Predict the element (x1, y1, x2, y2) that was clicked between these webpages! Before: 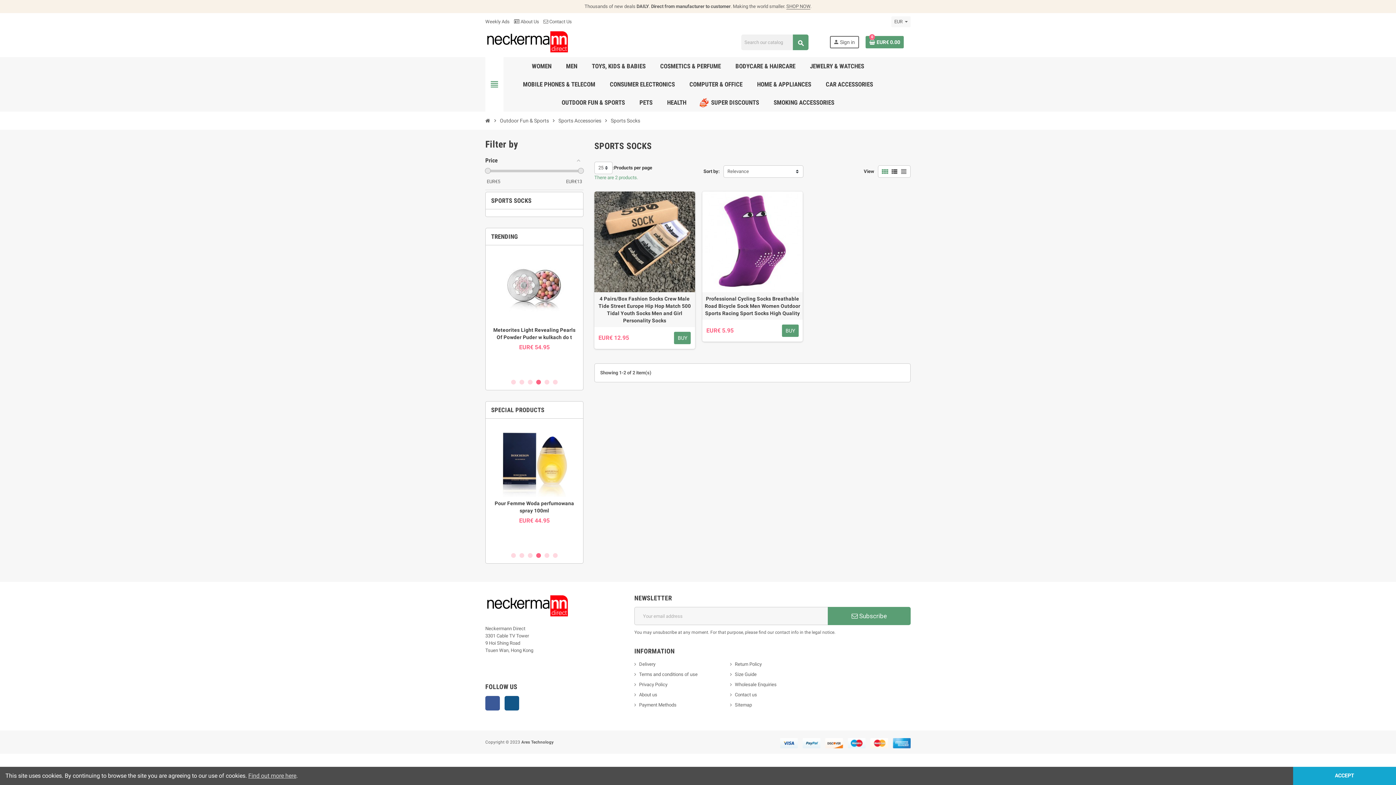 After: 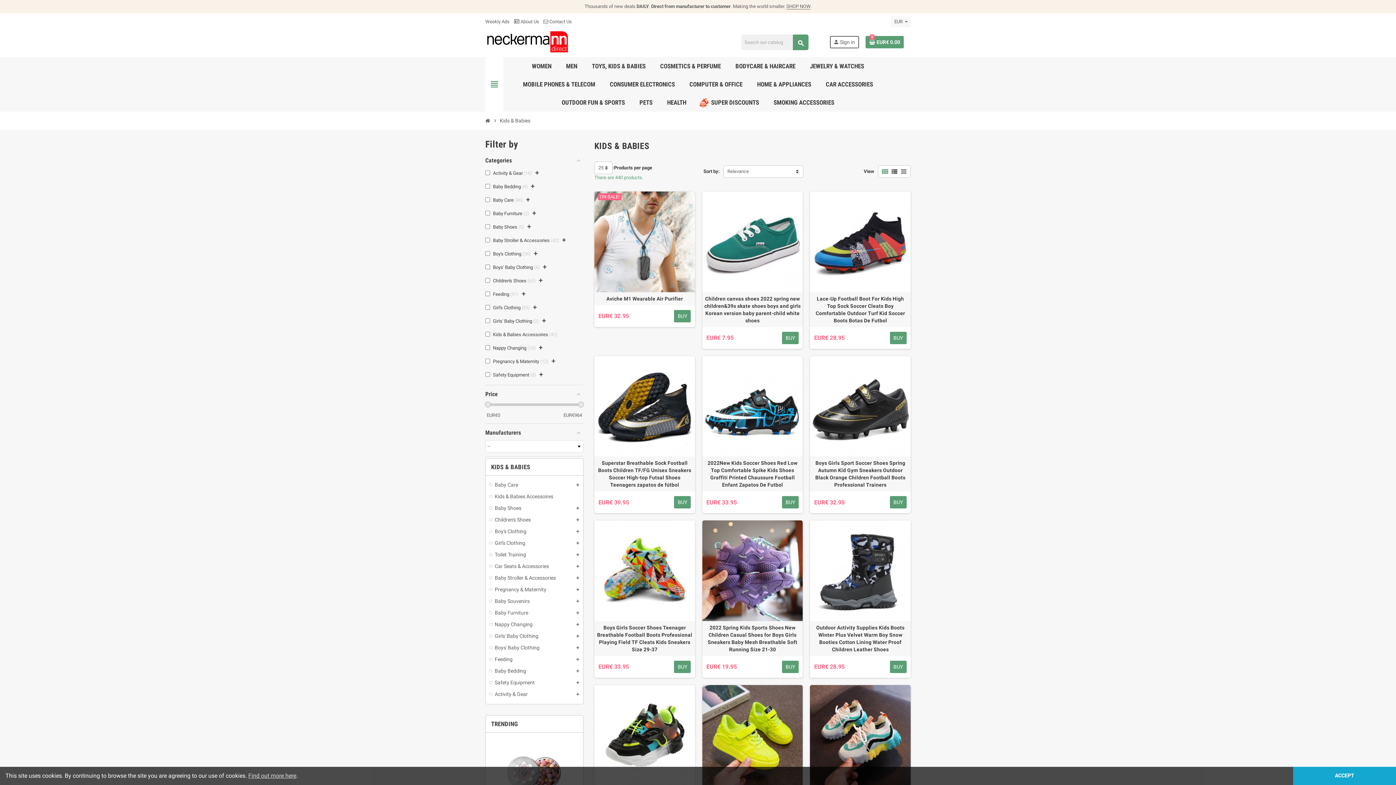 Action: label: TOYS, KIDS & BABIES bbox: (586, 57, 651, 75)